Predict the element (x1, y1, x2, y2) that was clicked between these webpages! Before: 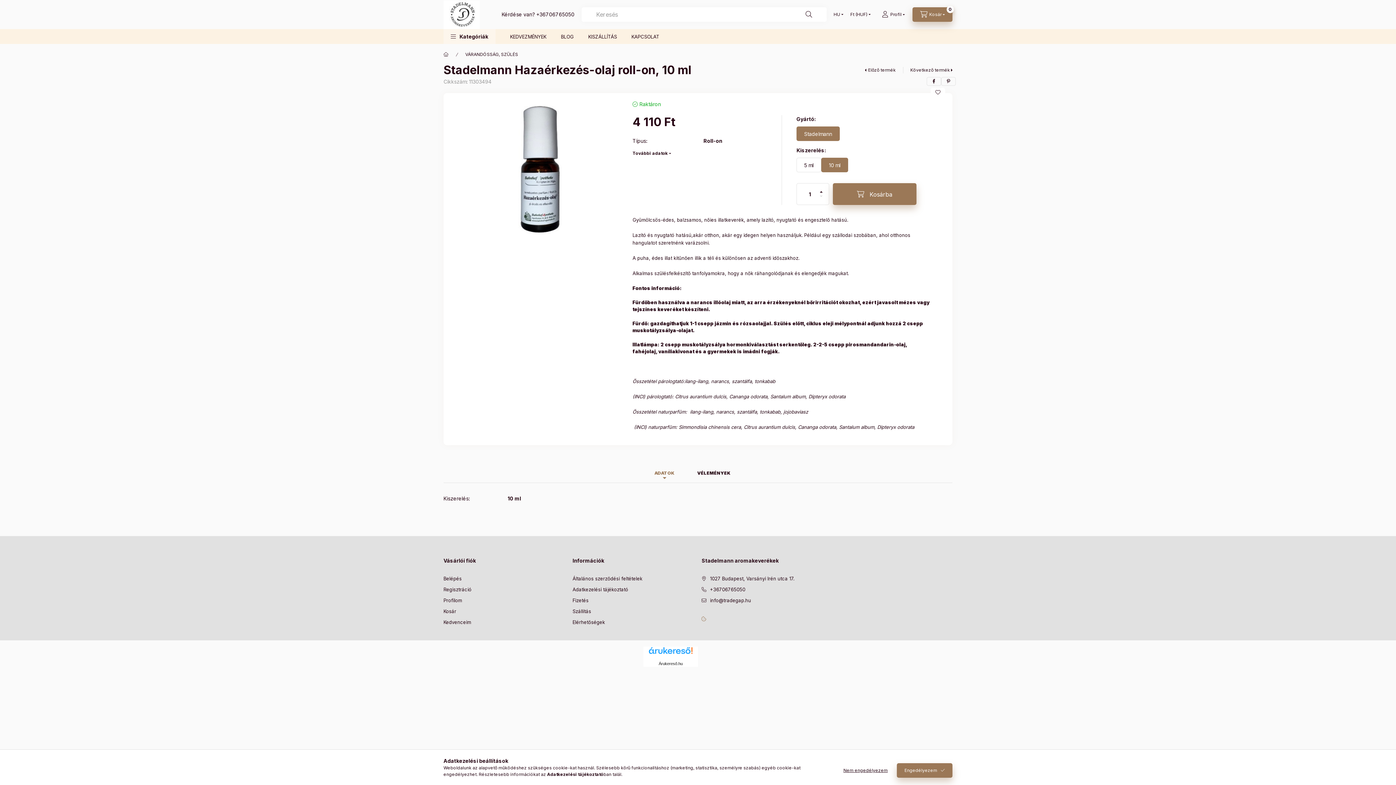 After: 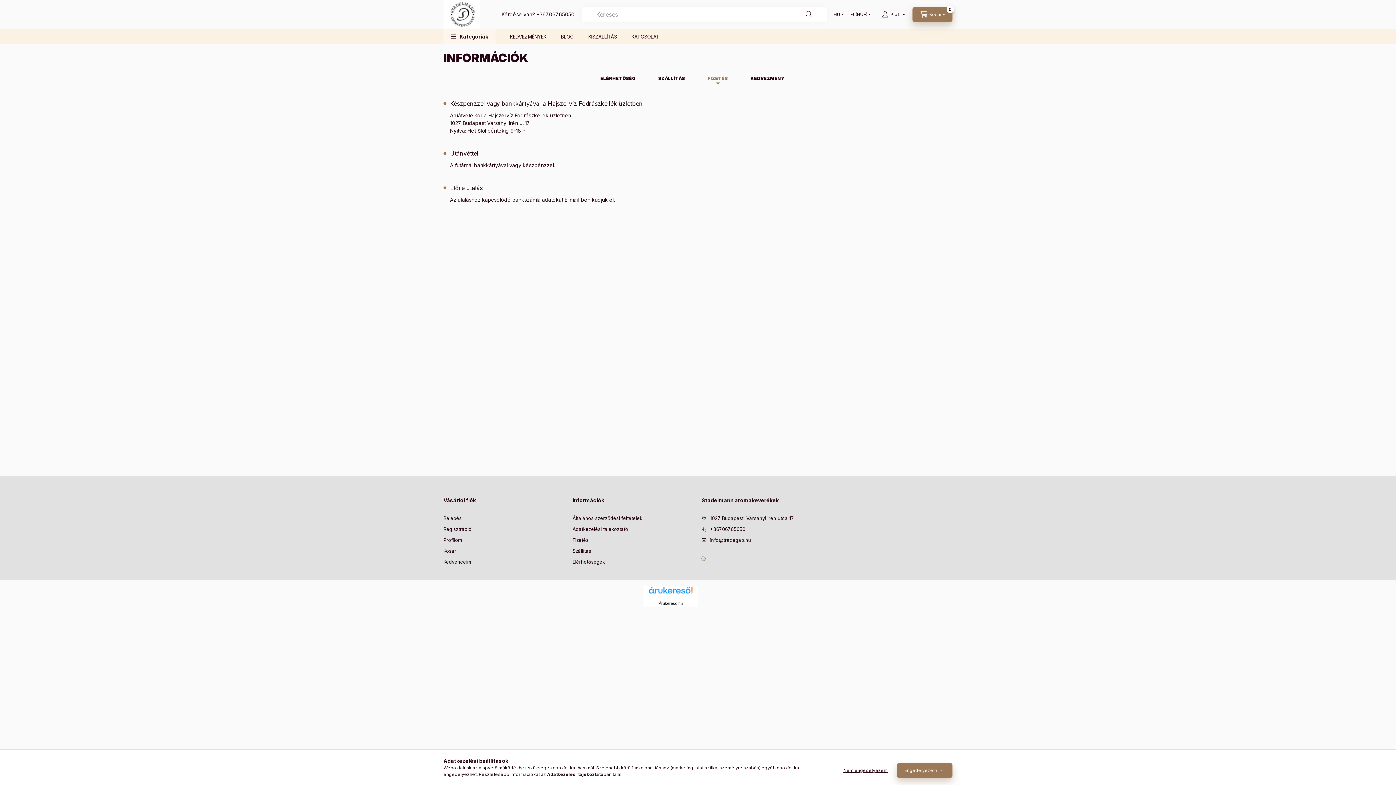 Action: bbox: (572, 597, 588, 604) label: Fizetés